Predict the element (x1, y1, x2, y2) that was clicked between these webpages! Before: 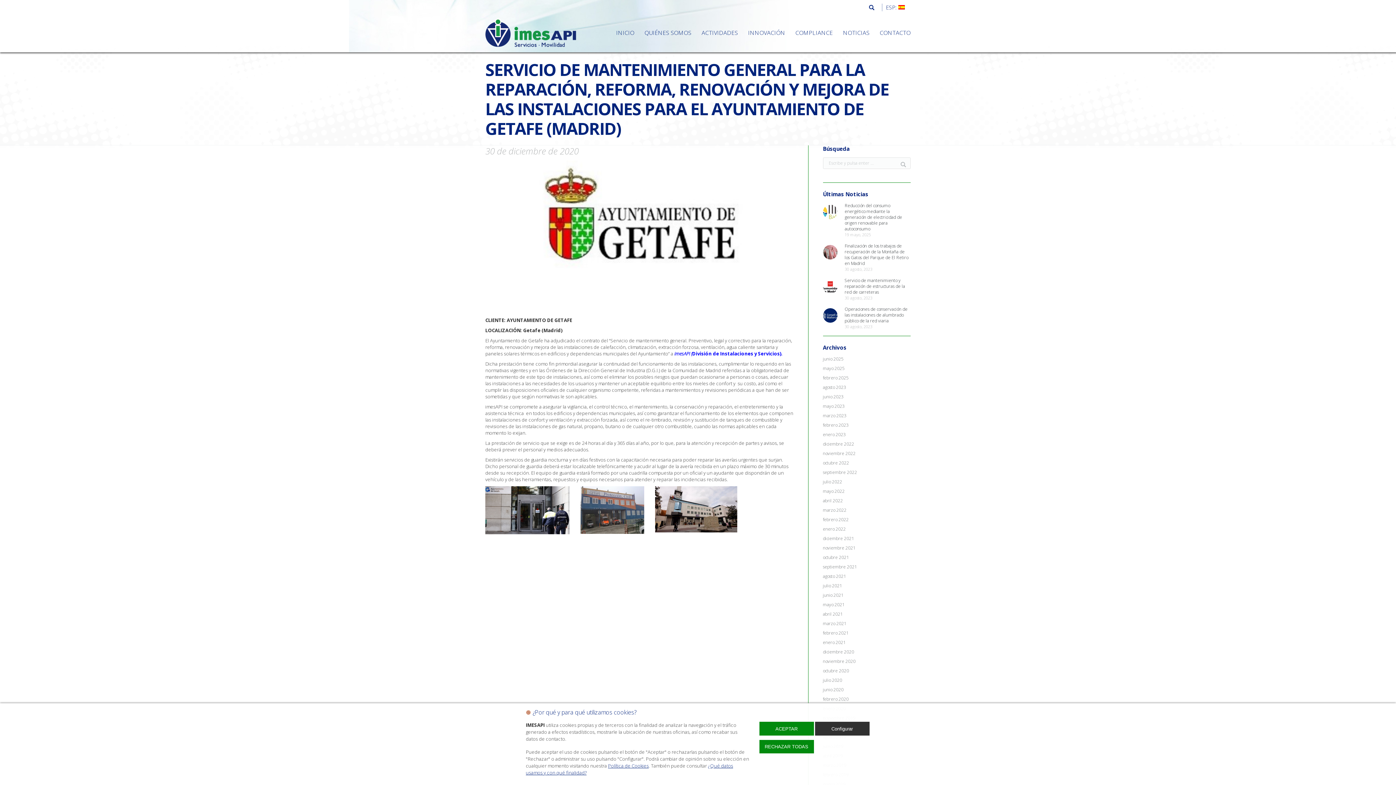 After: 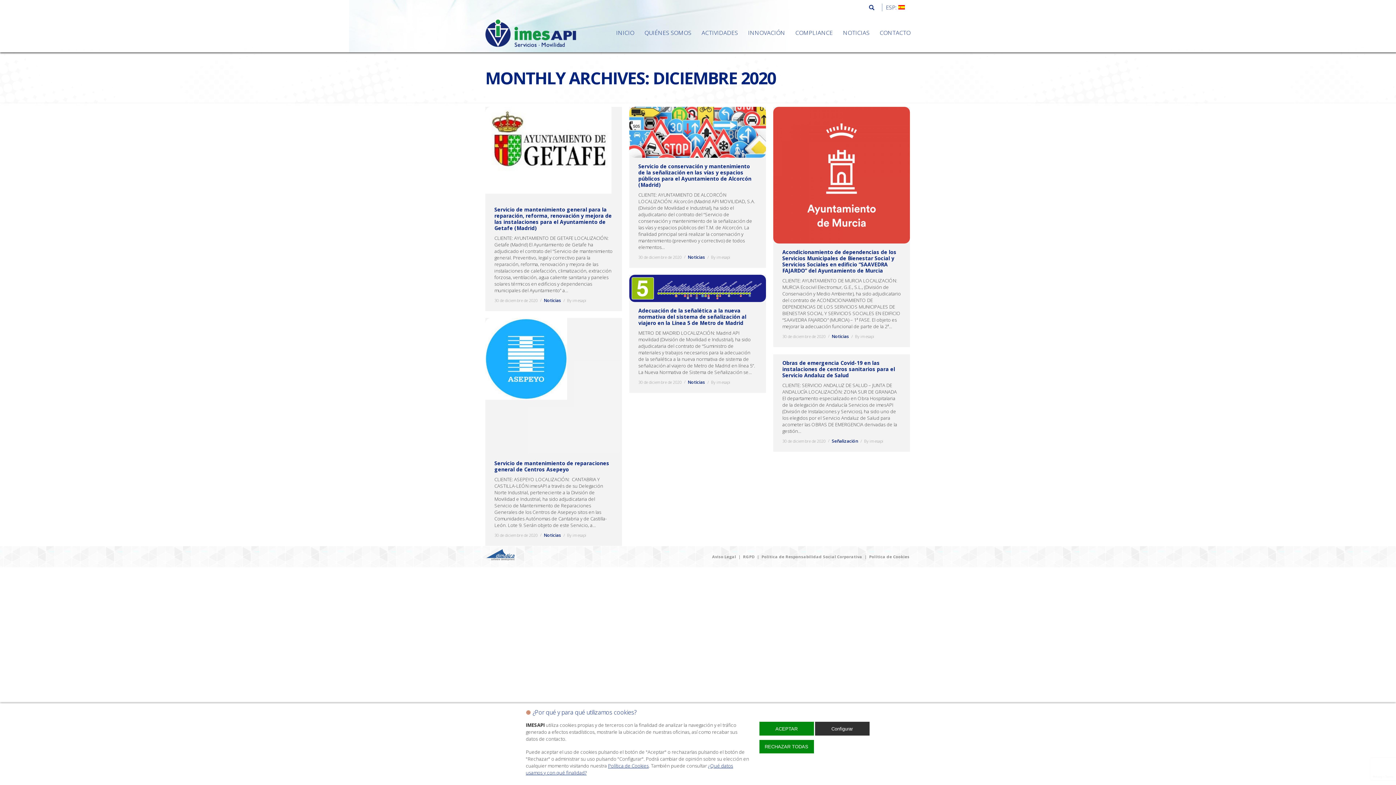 Action: bbox: (823, 649, 854, 655) label: diciembre 2020